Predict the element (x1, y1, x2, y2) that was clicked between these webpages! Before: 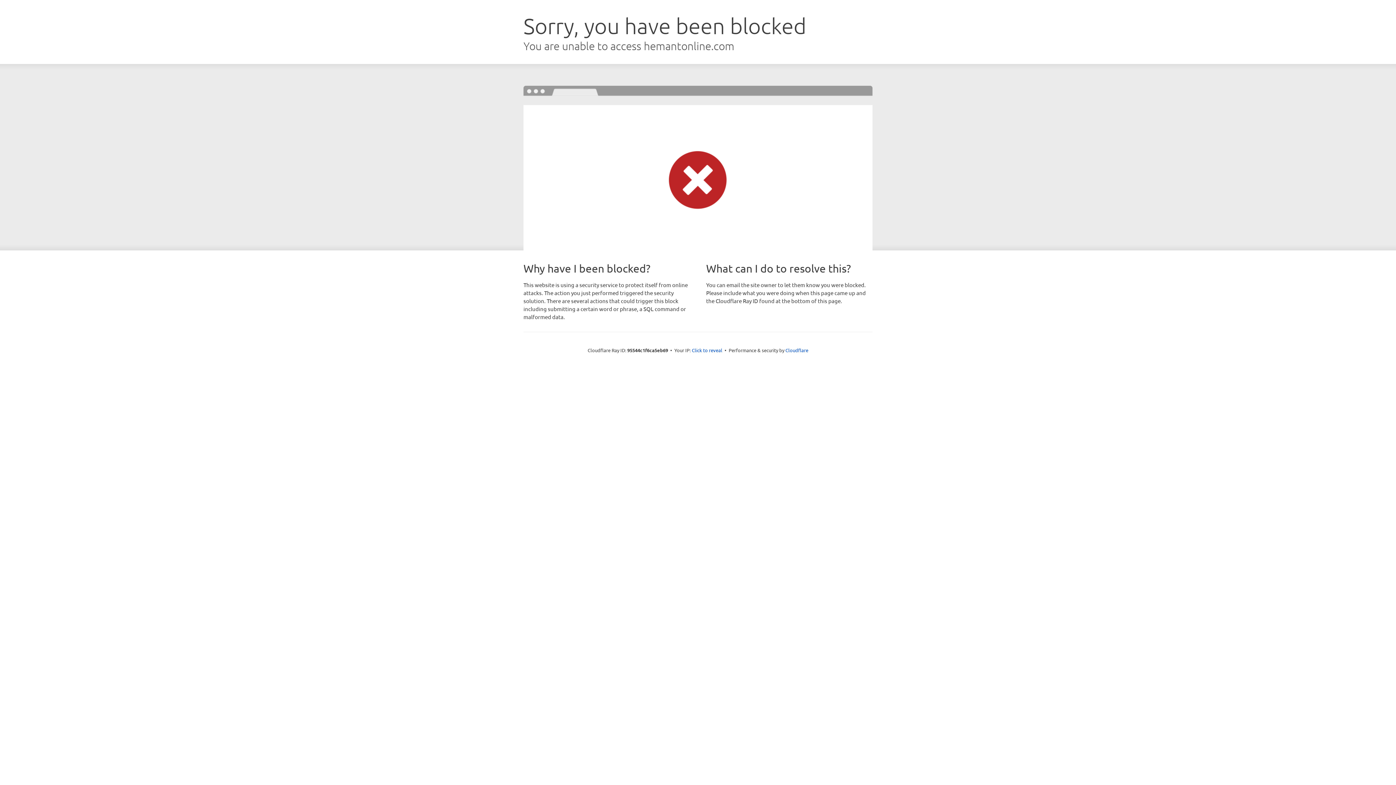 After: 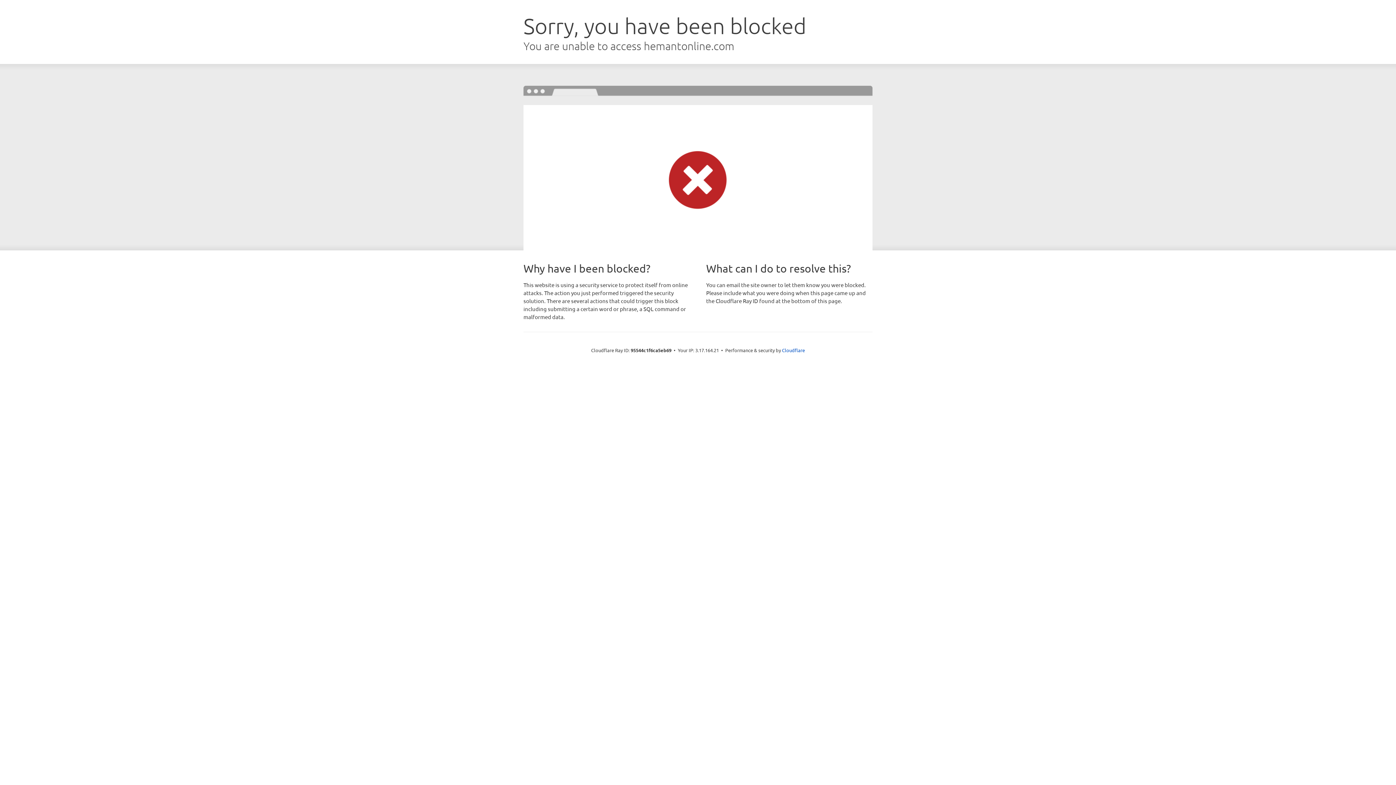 Action: bbox: (692, 346, 722, 353) label: Click to reveal